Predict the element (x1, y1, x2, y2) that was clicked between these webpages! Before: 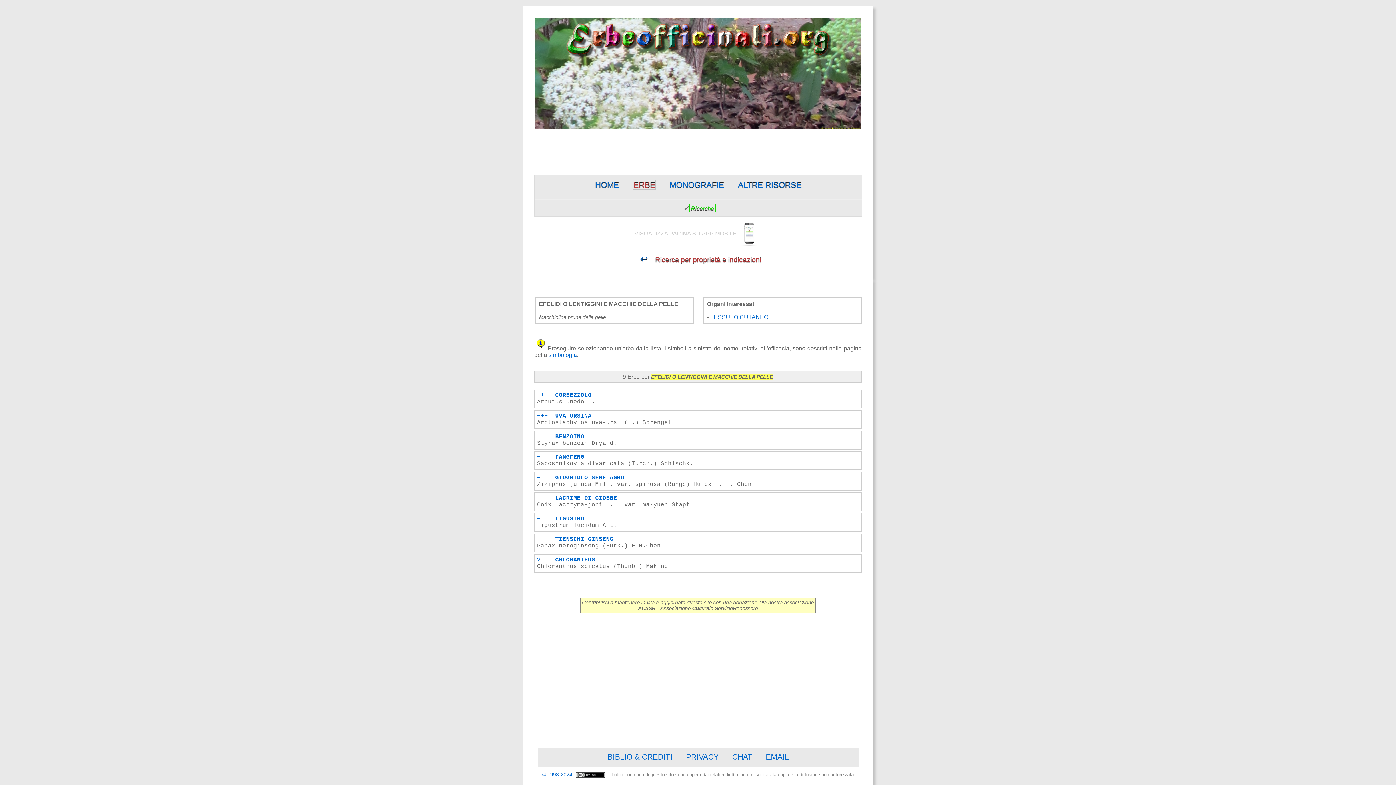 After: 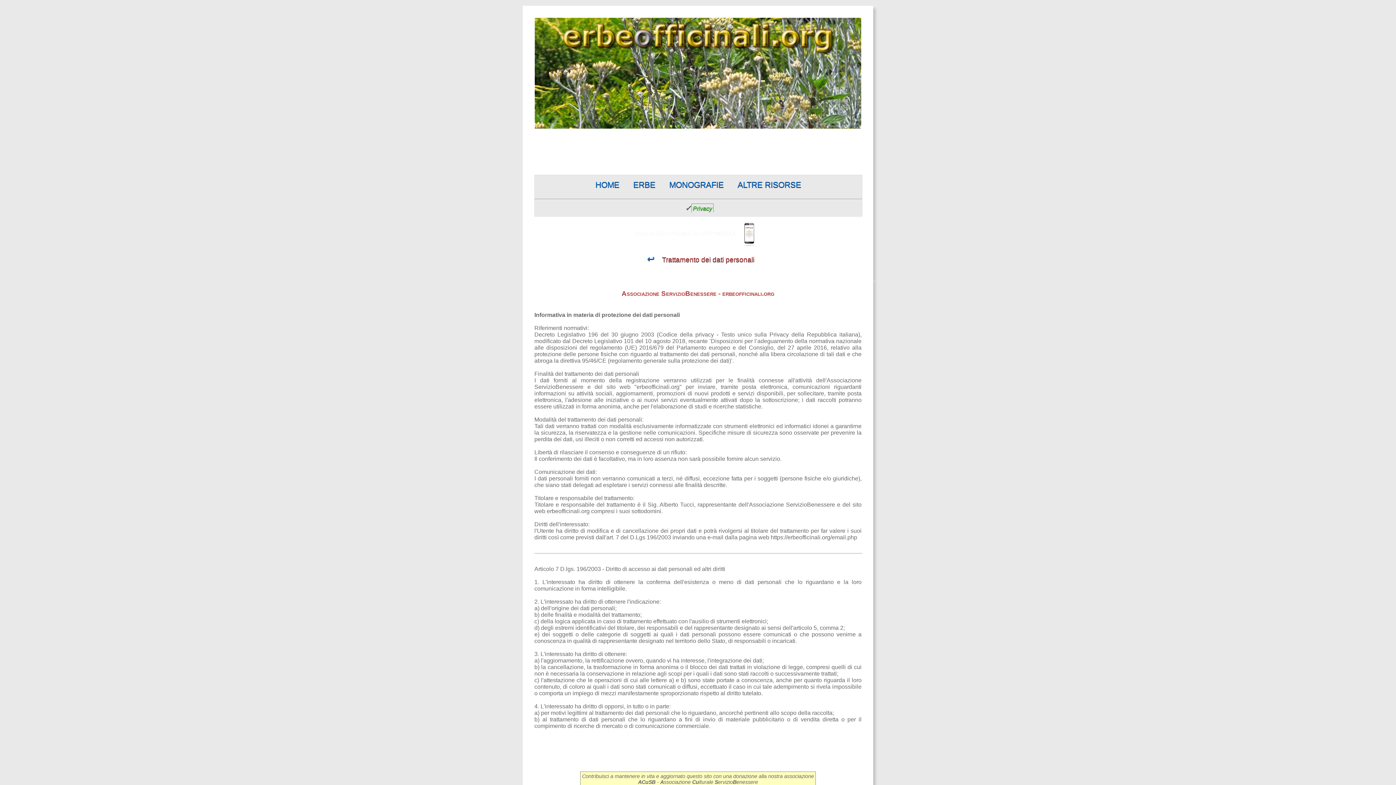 Action: label: PRIVACY bbox: (686, 753, 718, 761)